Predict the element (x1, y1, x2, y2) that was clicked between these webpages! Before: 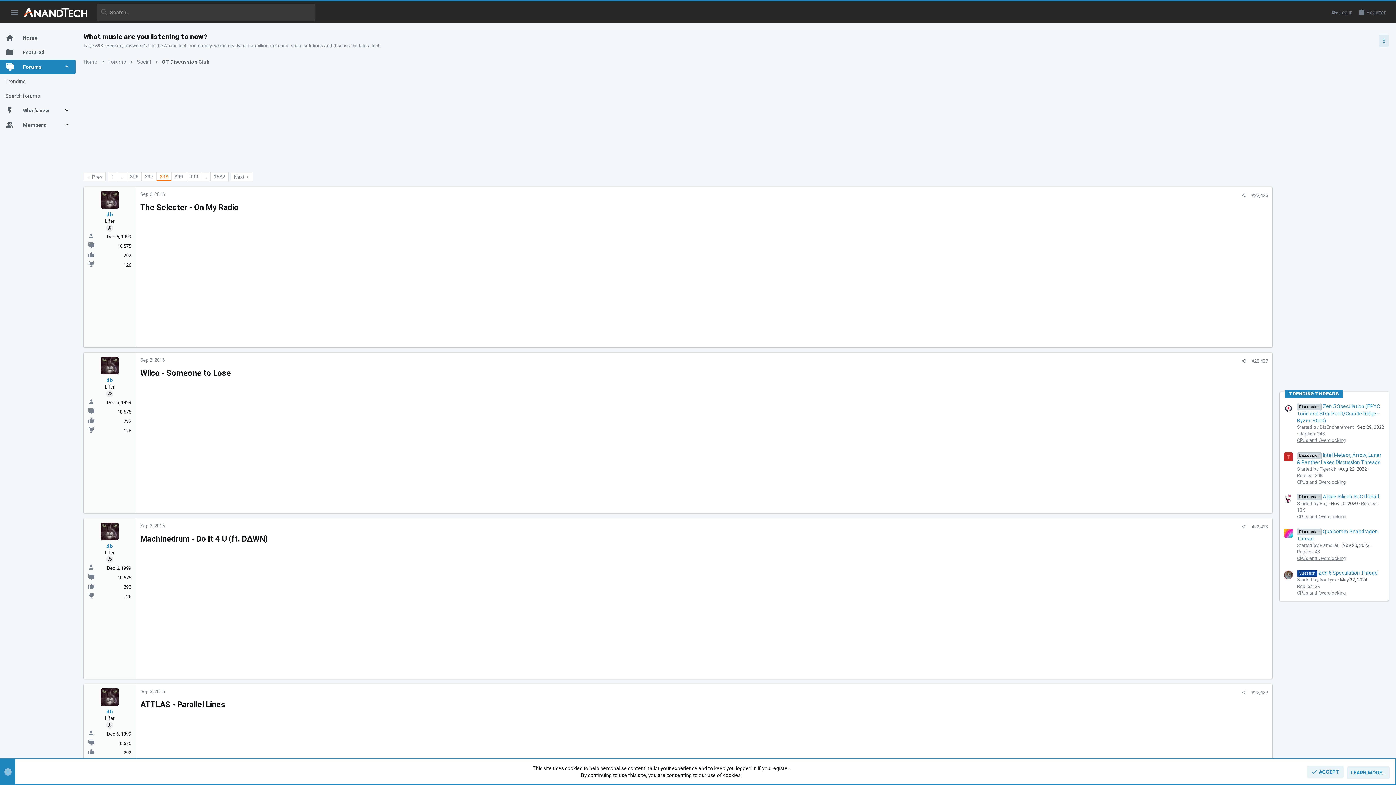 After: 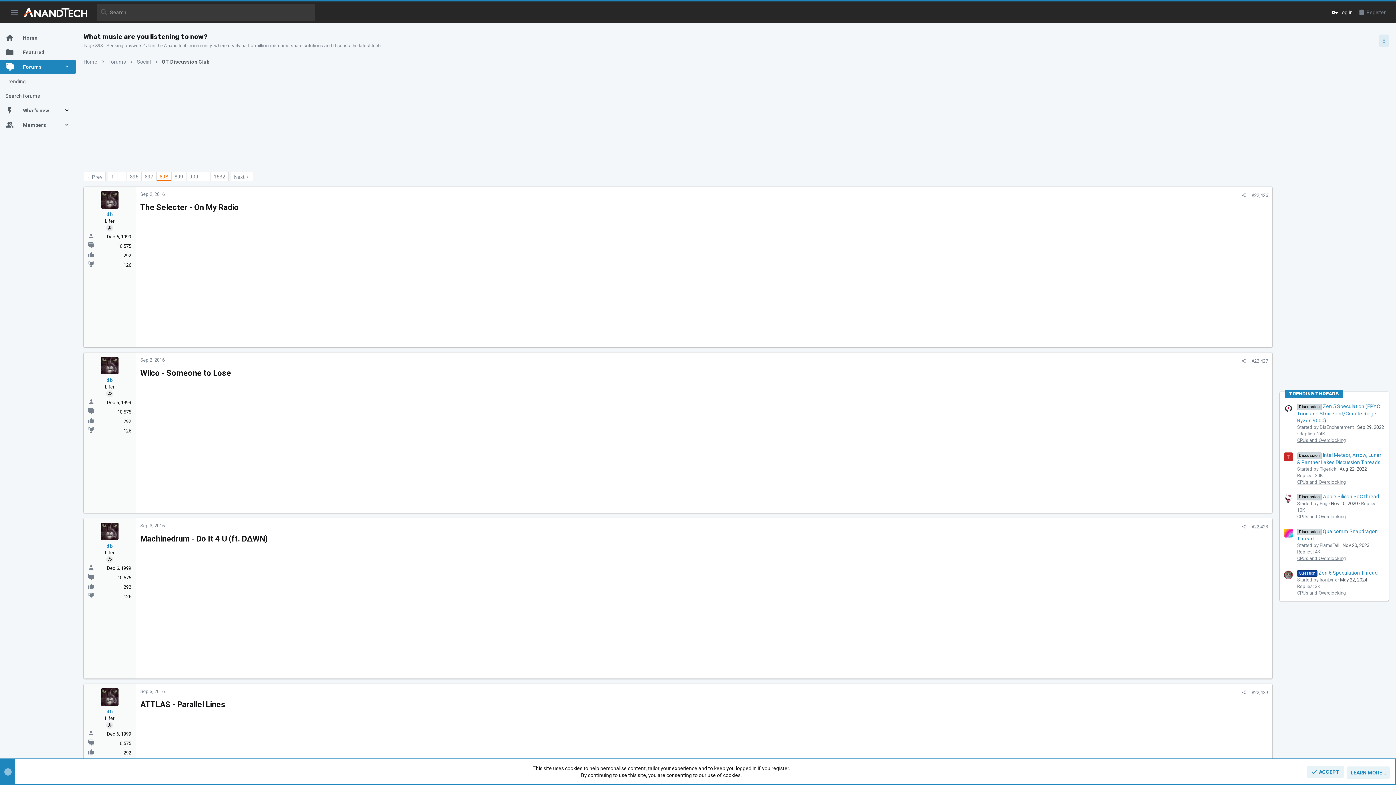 Action: bbox: (1328, 4, 1356, 19) label: Log in